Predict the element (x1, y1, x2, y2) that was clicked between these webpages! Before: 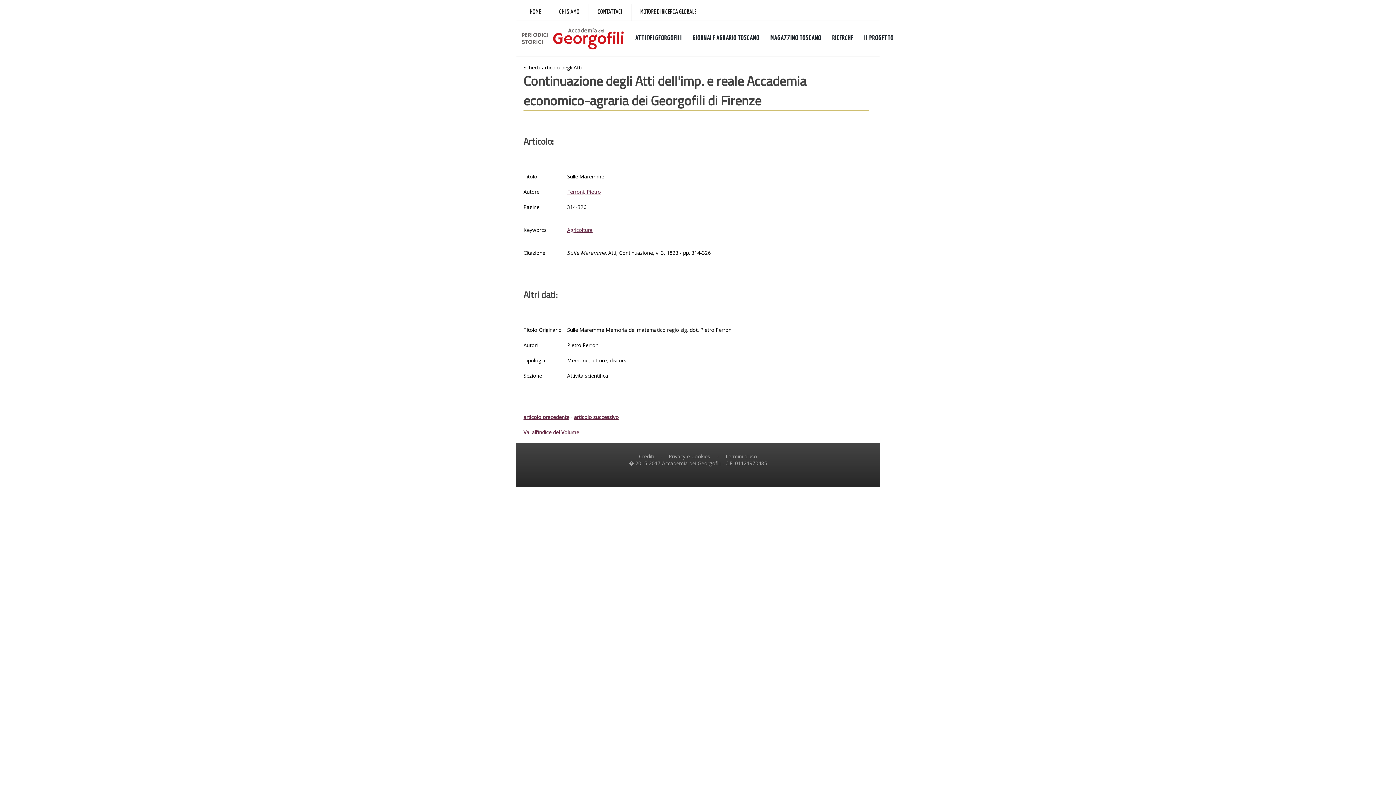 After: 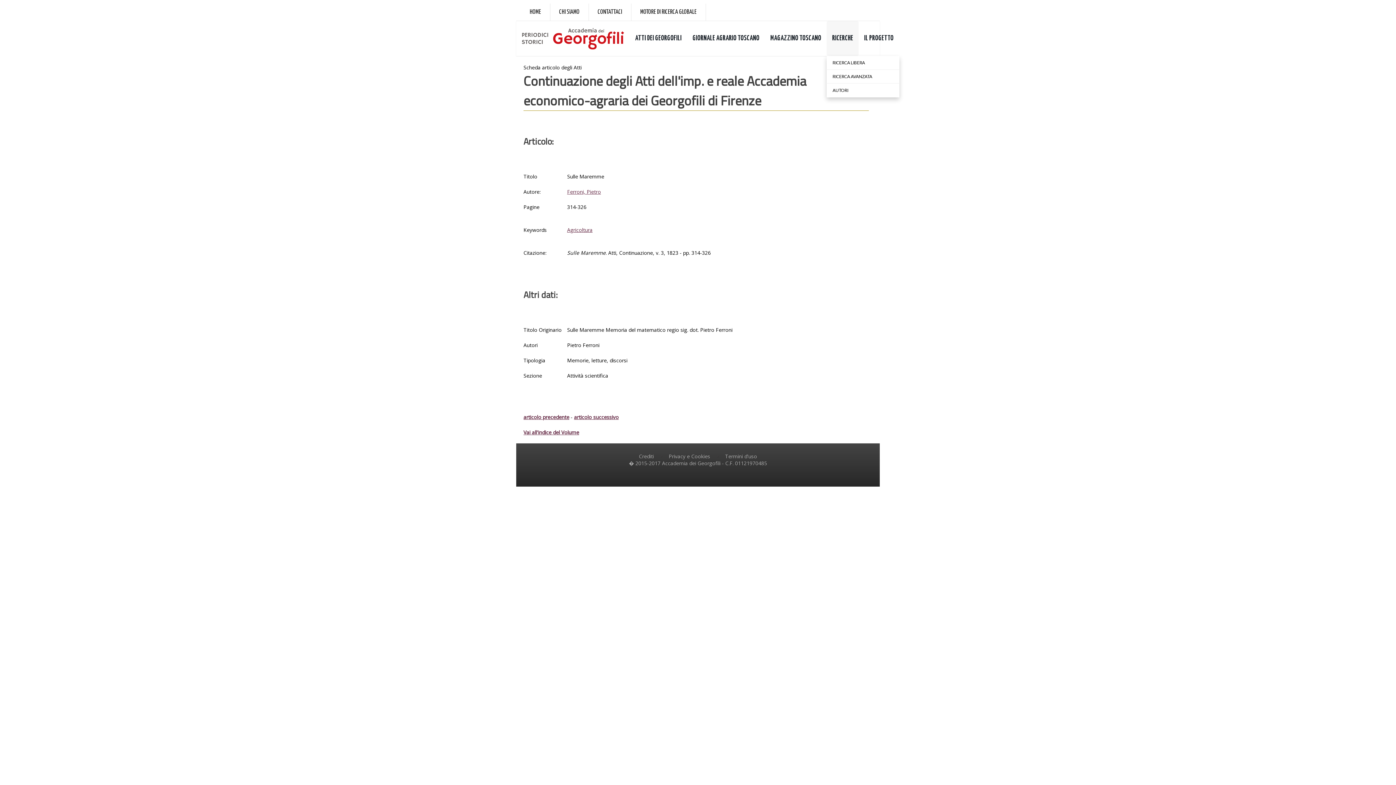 Action: bbox: (826, 21, 858, 56) label: RICERCHE